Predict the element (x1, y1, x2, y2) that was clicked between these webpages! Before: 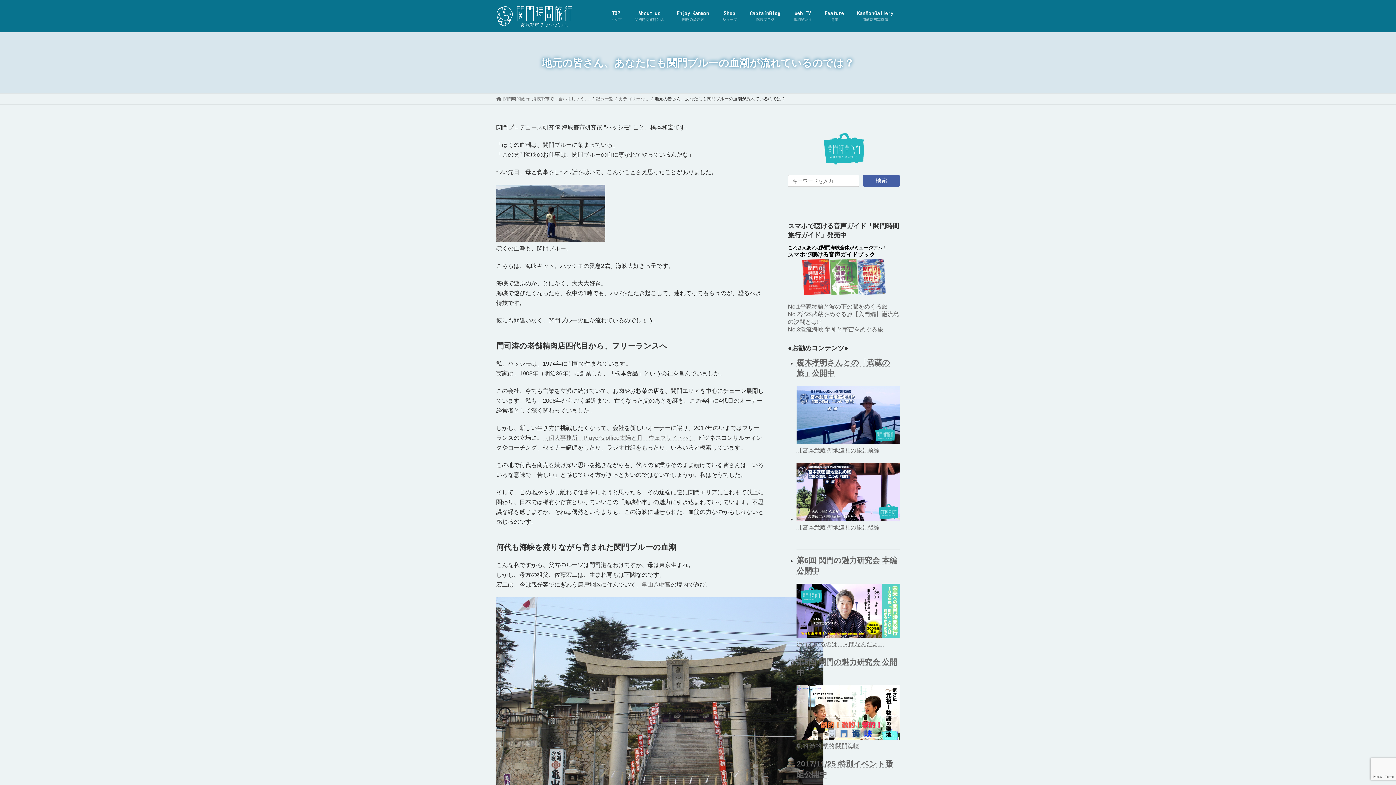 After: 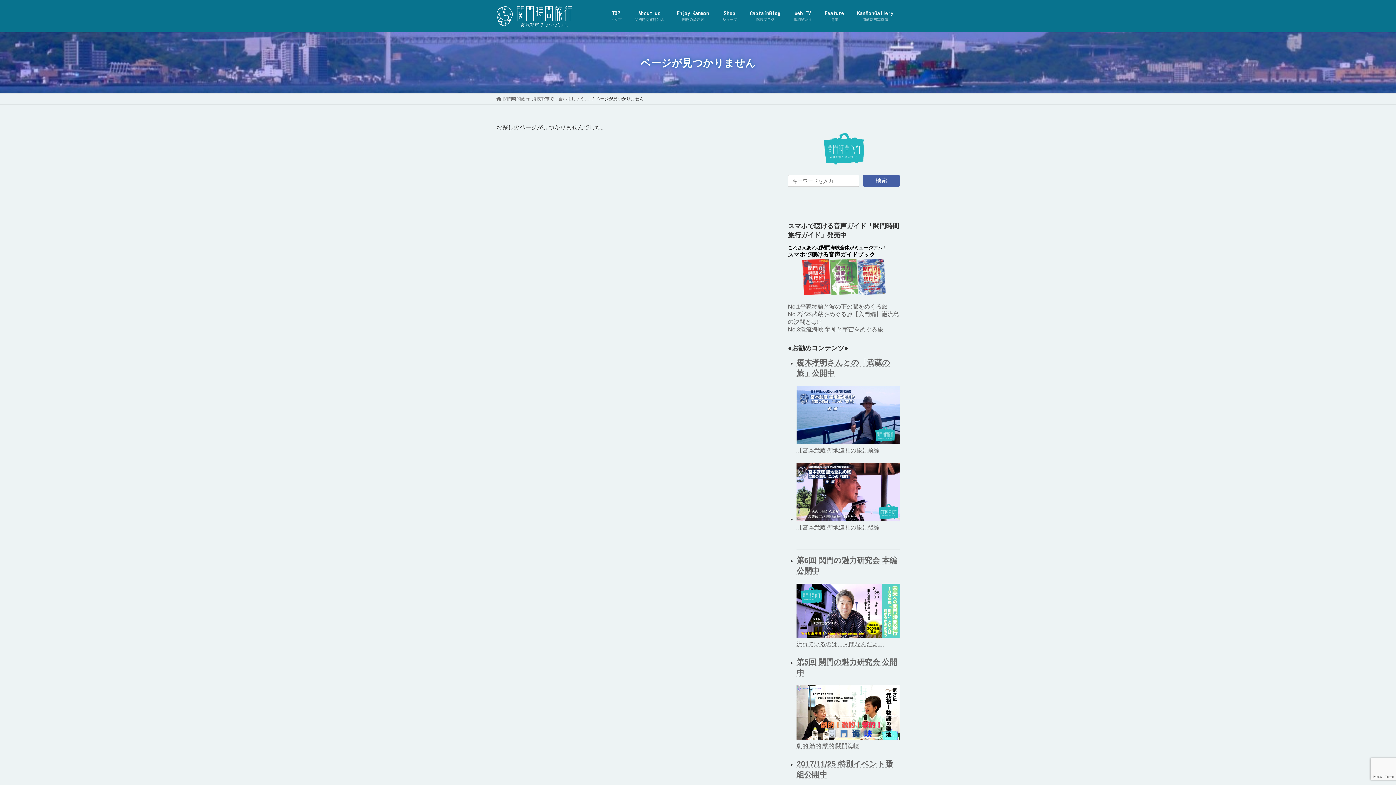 Action: label: 【宮本武蔵 聖地巡礼の旅】後編 bbox: (796, 516, 900, 532)